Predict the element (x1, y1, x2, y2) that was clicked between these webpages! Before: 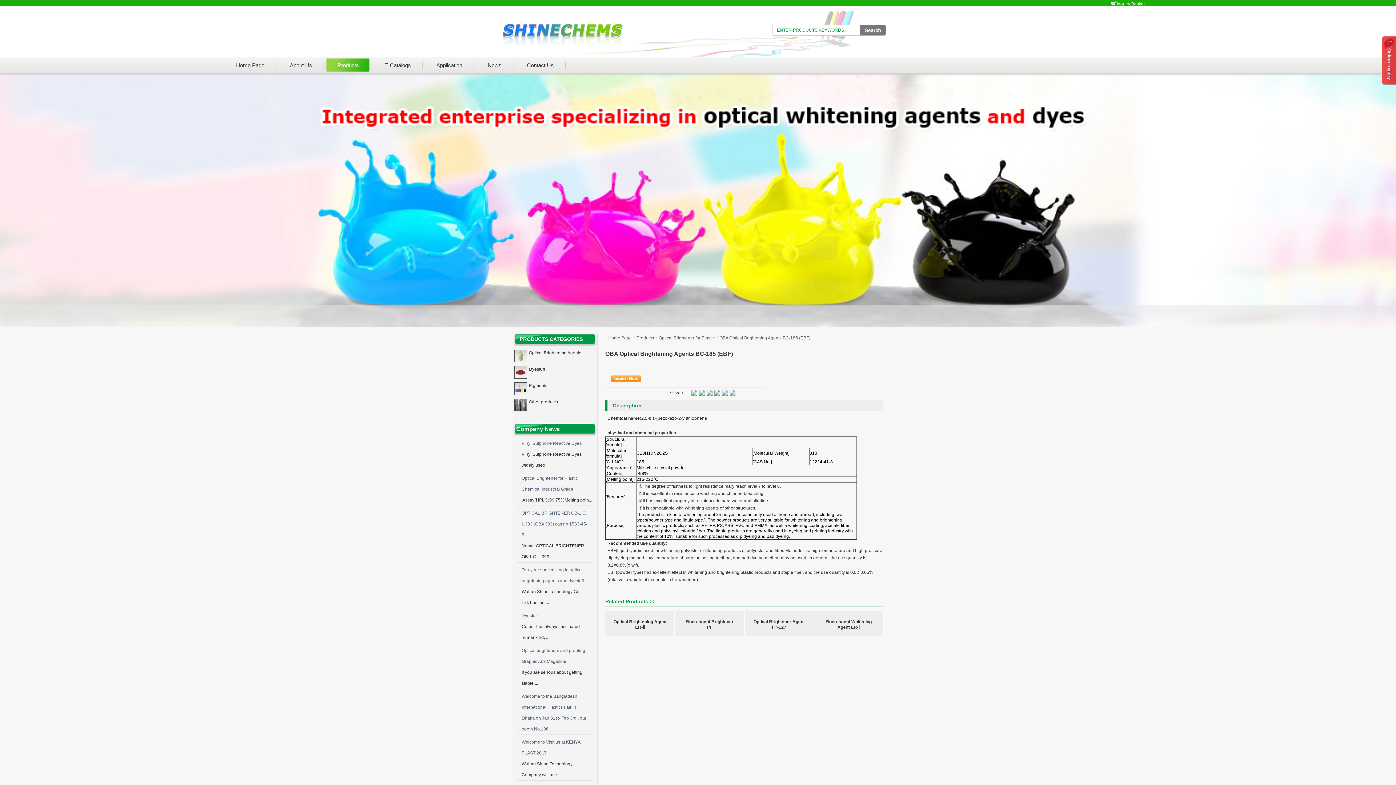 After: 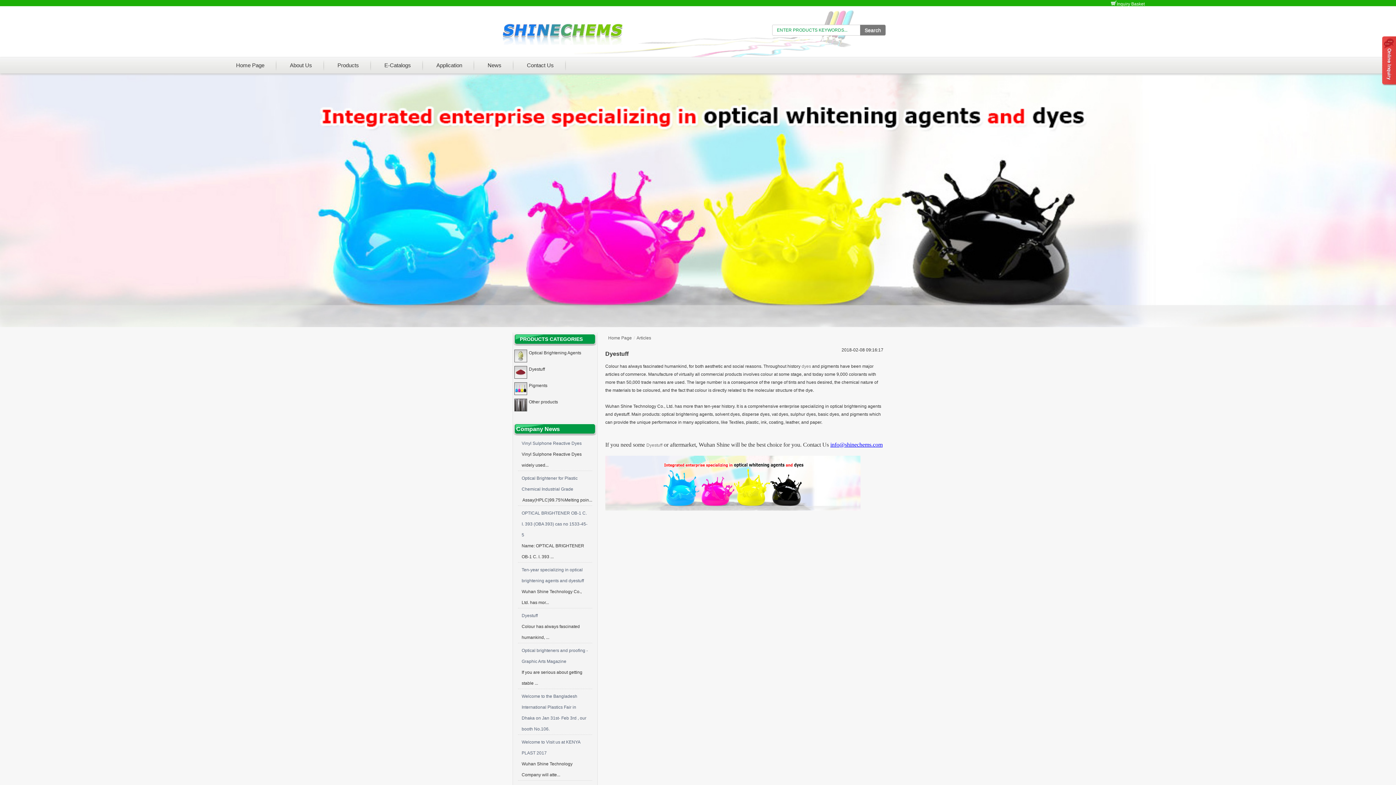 Action: bbox: (521, 613, 537, 618) label: Dyestuff